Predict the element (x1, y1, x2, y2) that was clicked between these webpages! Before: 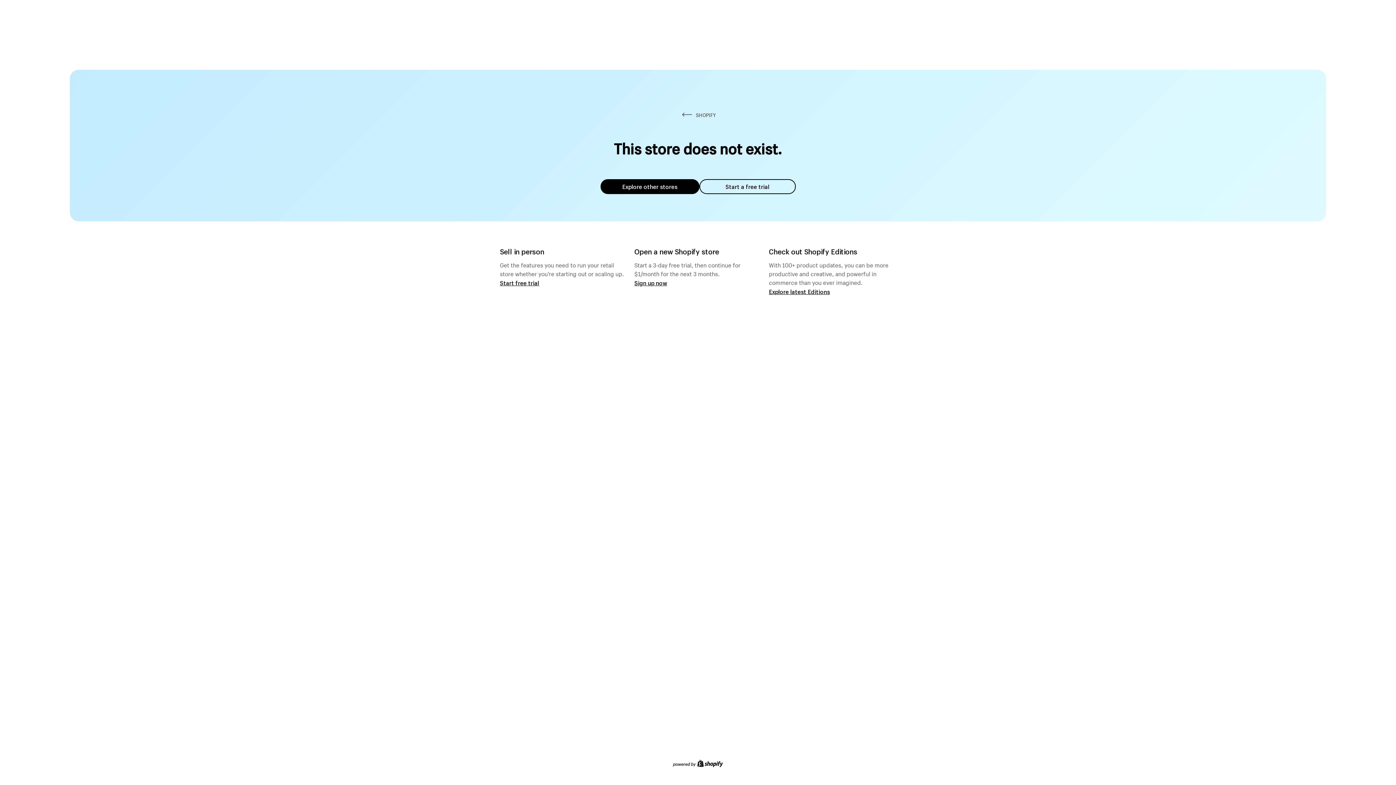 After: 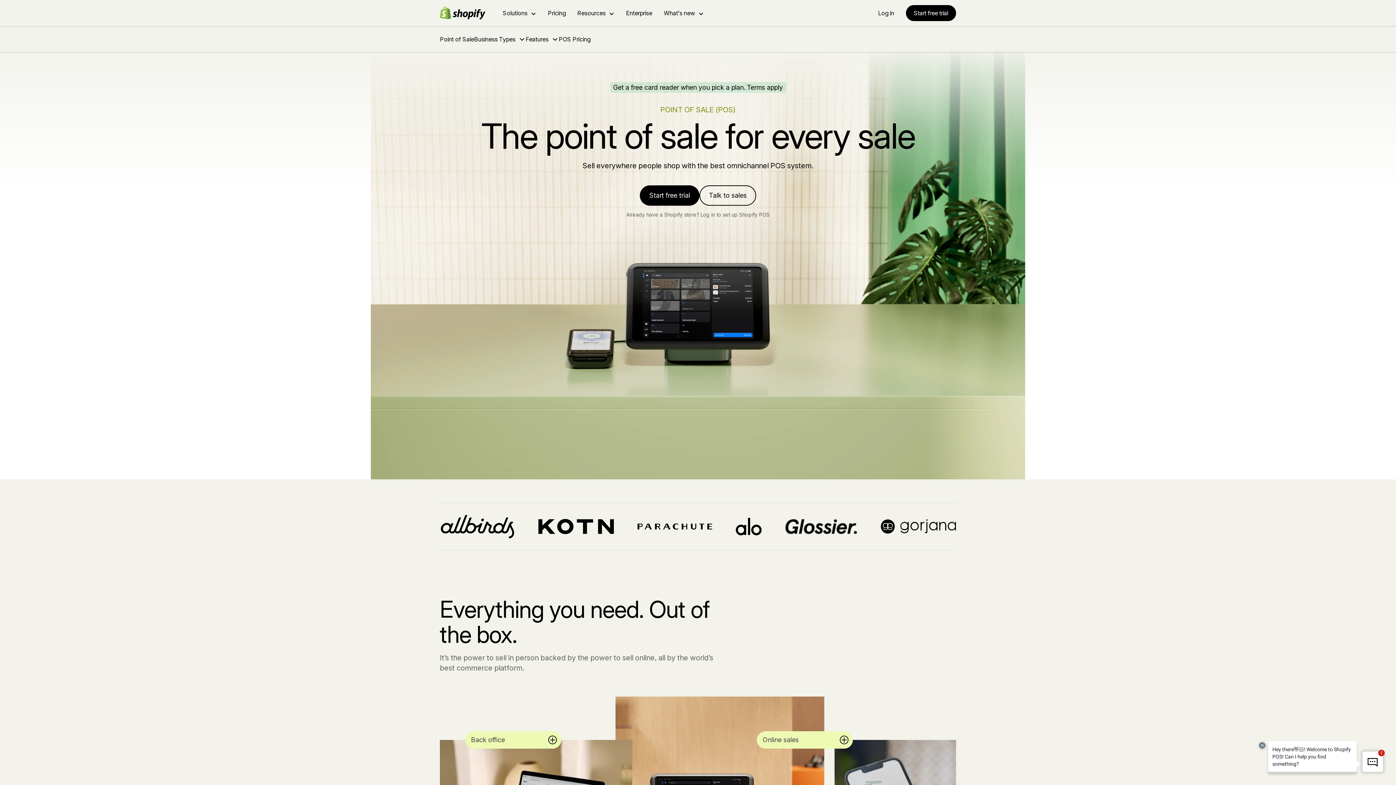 Action: label: Start free trial bbox: (500, 279, 539, 286)